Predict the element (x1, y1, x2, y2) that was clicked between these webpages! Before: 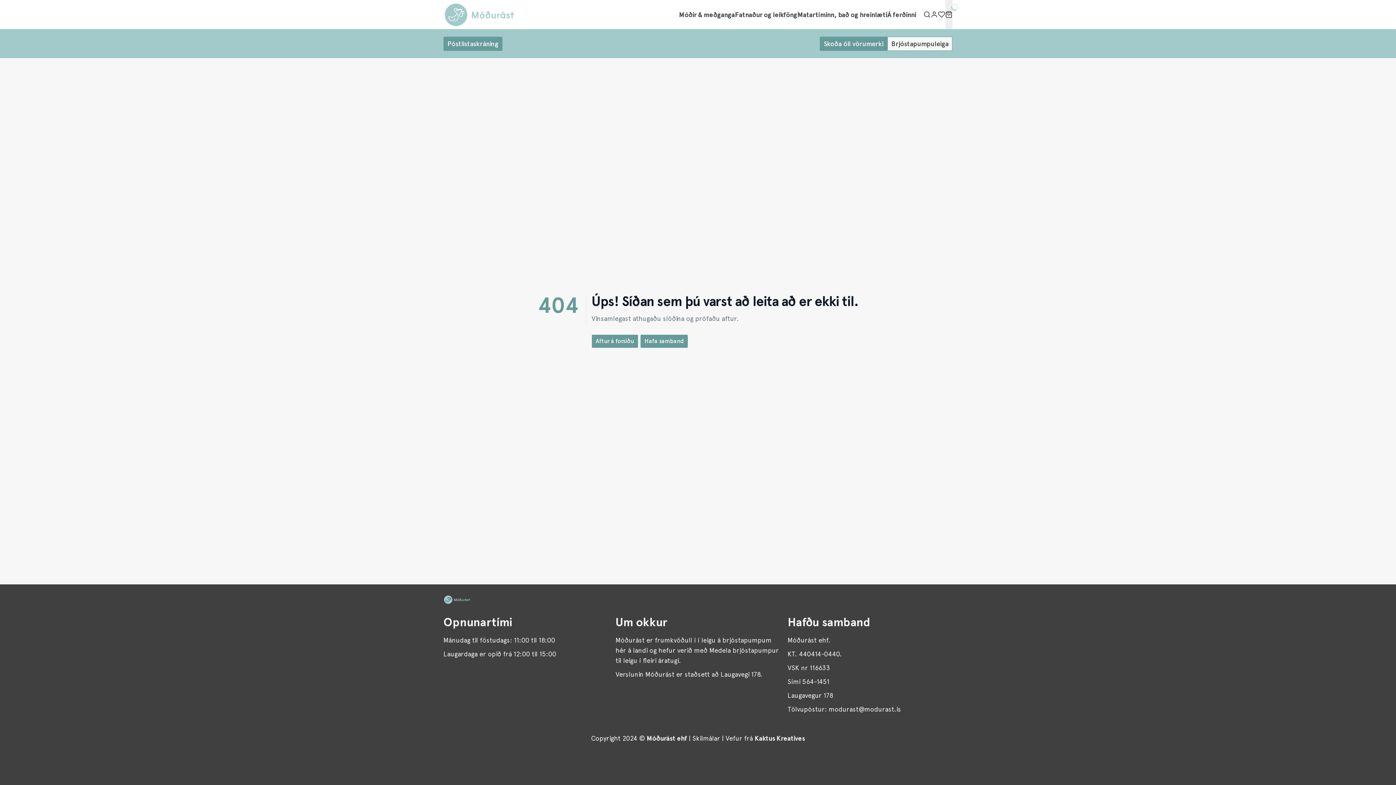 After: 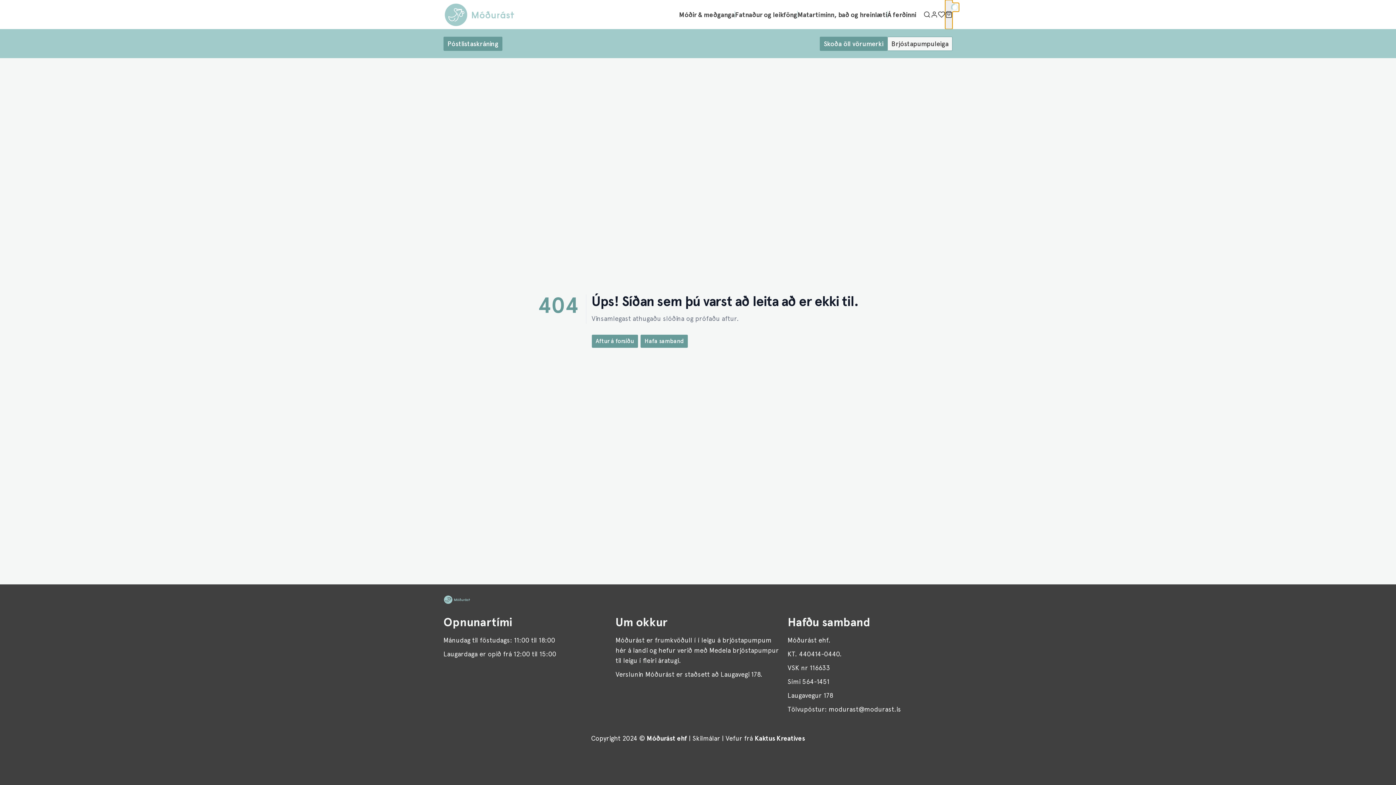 Action: bbox: (945, 0, 952, 29) label: Karfa